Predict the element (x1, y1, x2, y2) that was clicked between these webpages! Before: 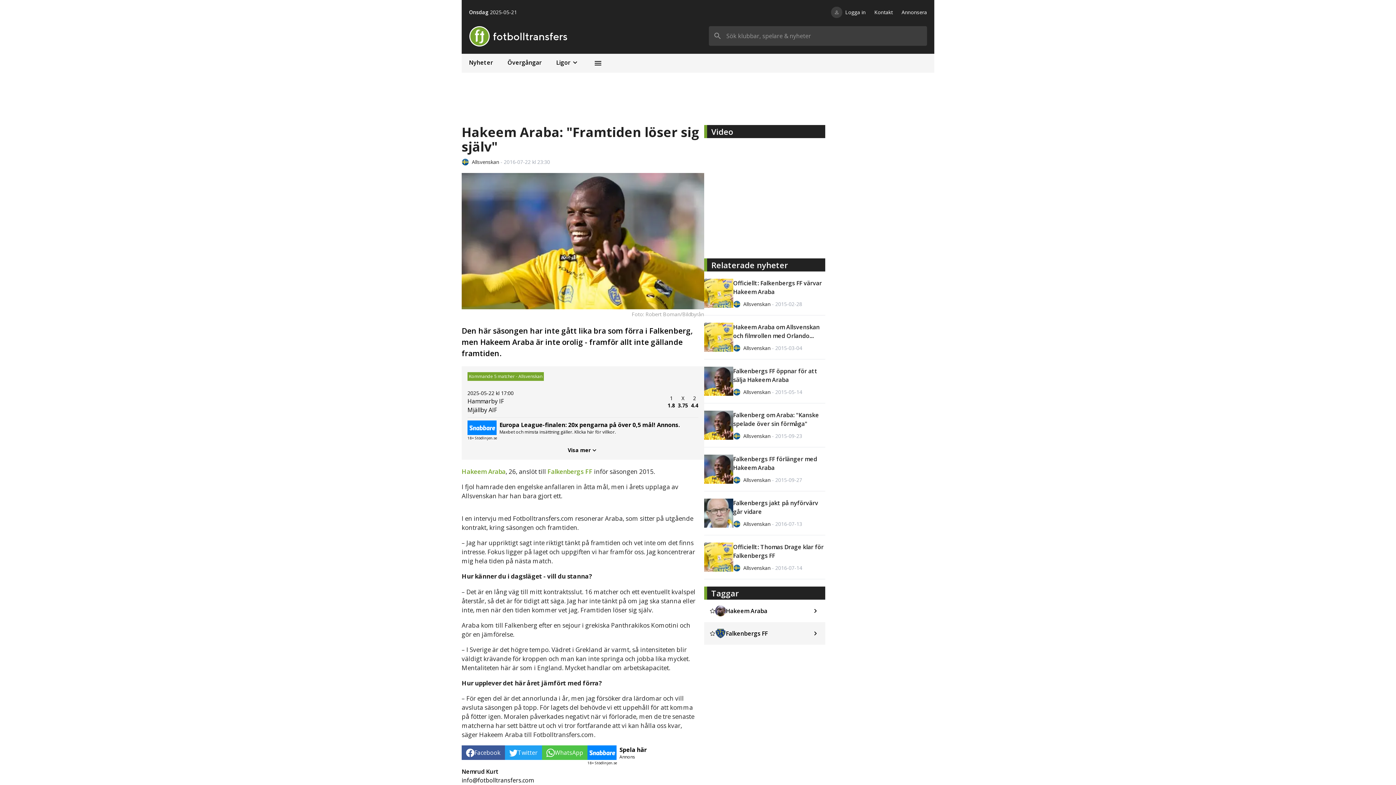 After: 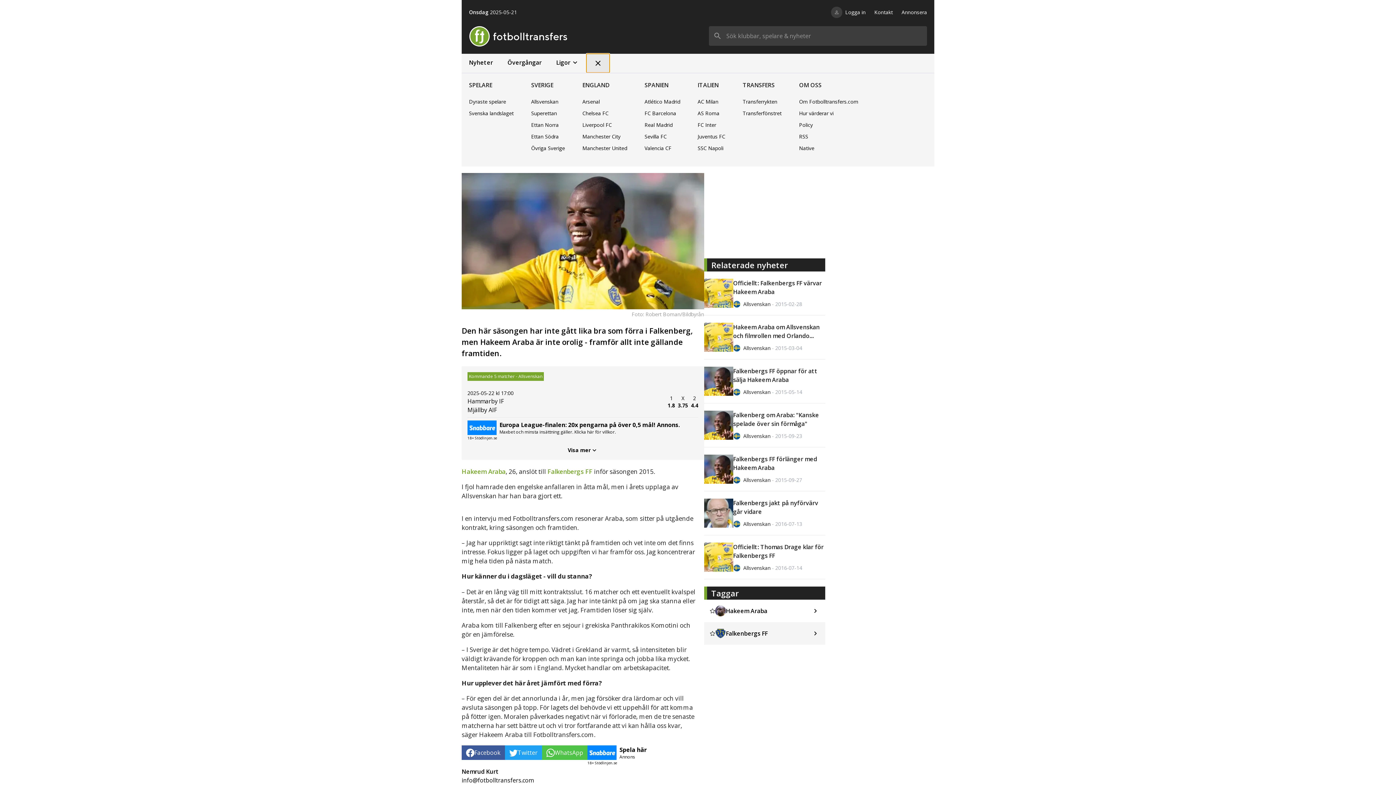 Action: bbox: (586, 53, 609, 72)